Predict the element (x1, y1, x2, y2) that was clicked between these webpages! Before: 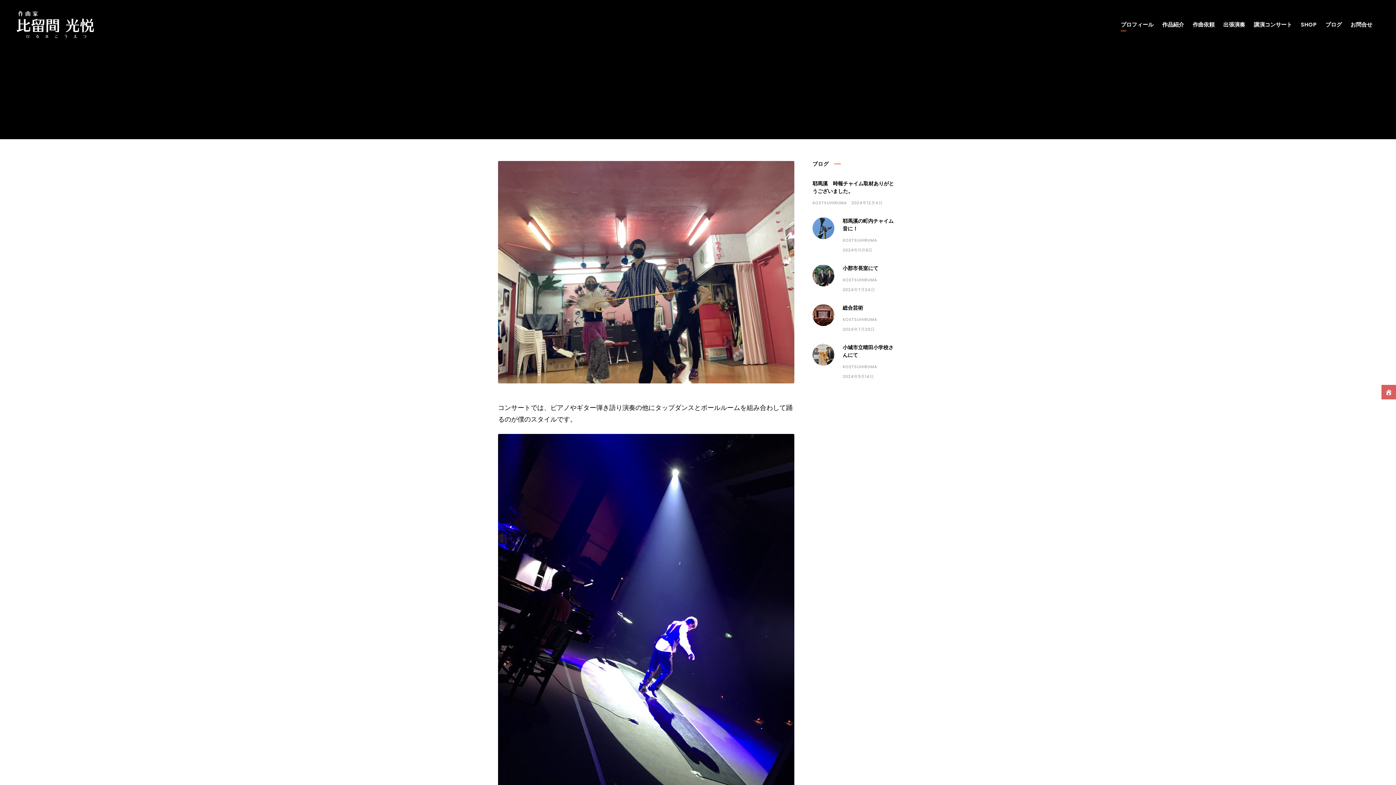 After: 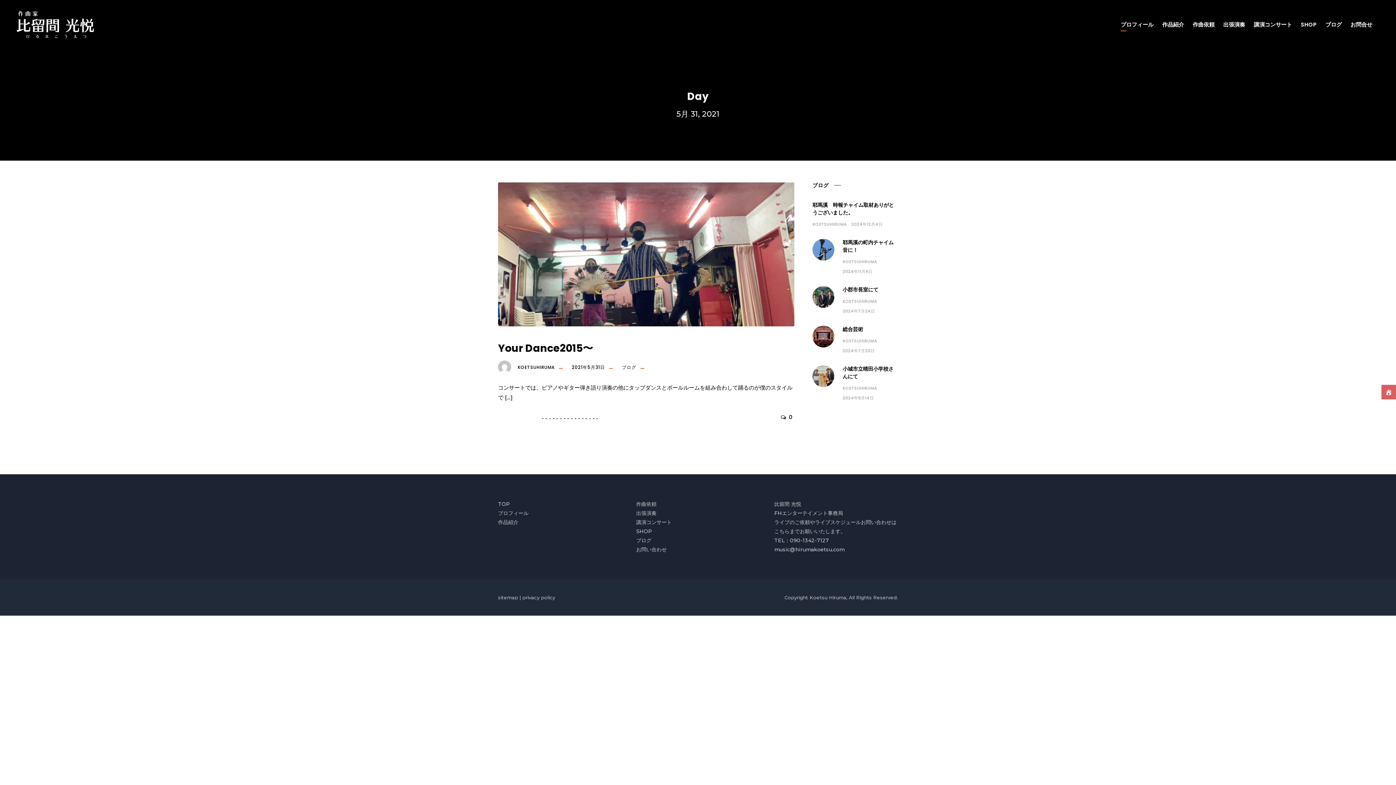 Action: bbox: (681, 100, 714, 106) label: 2021年5月31日